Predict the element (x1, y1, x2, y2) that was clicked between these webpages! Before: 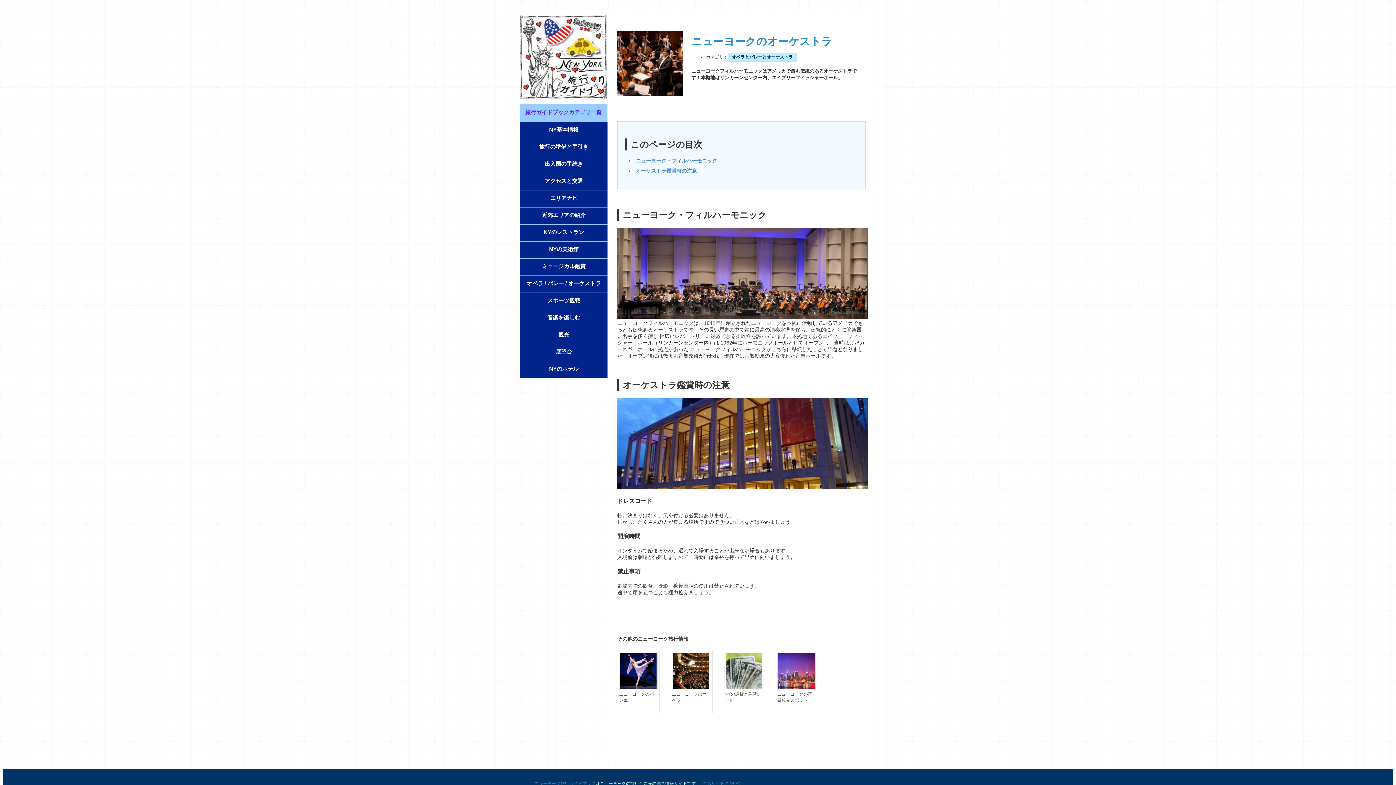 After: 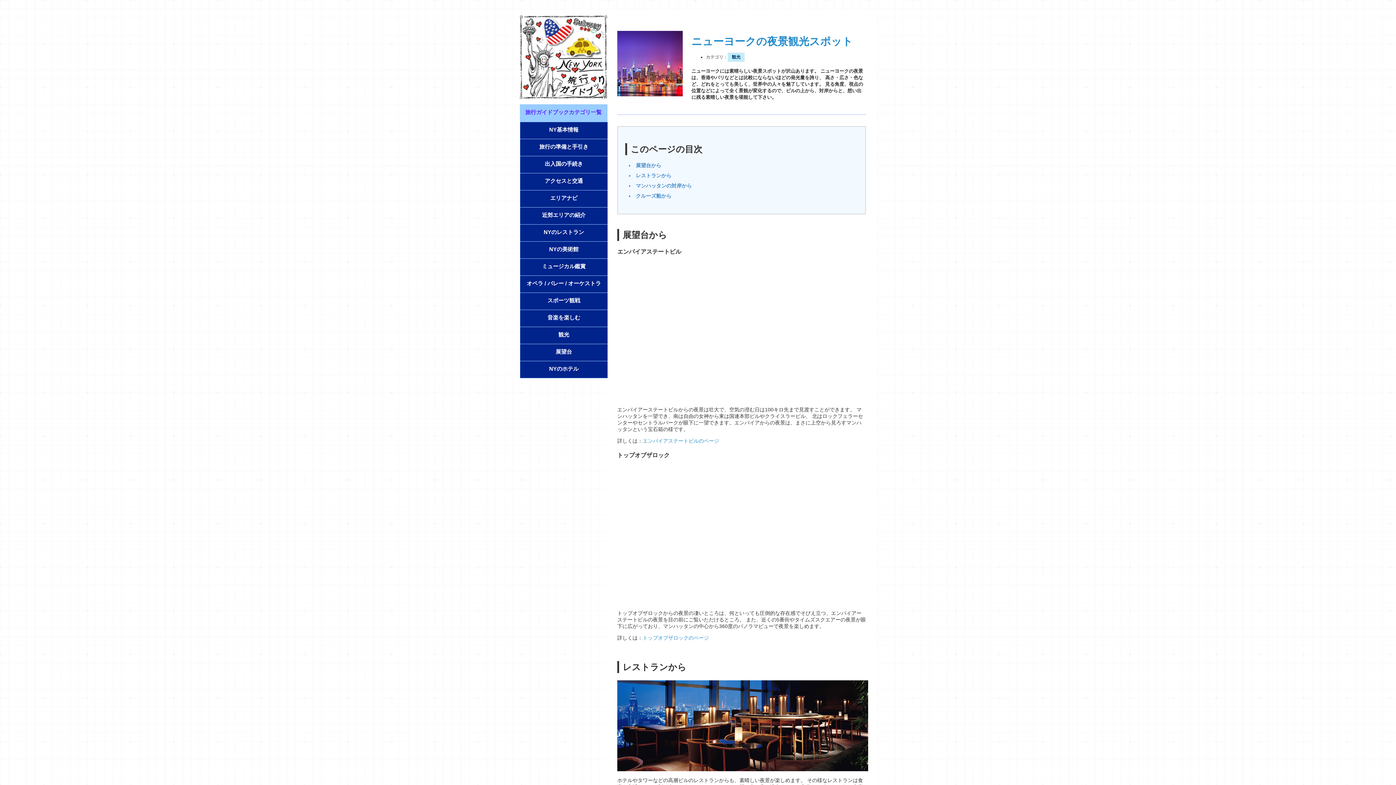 Action: label: ニューヨークの夜景観光スポット bbox: (777, 691, 816, 704)